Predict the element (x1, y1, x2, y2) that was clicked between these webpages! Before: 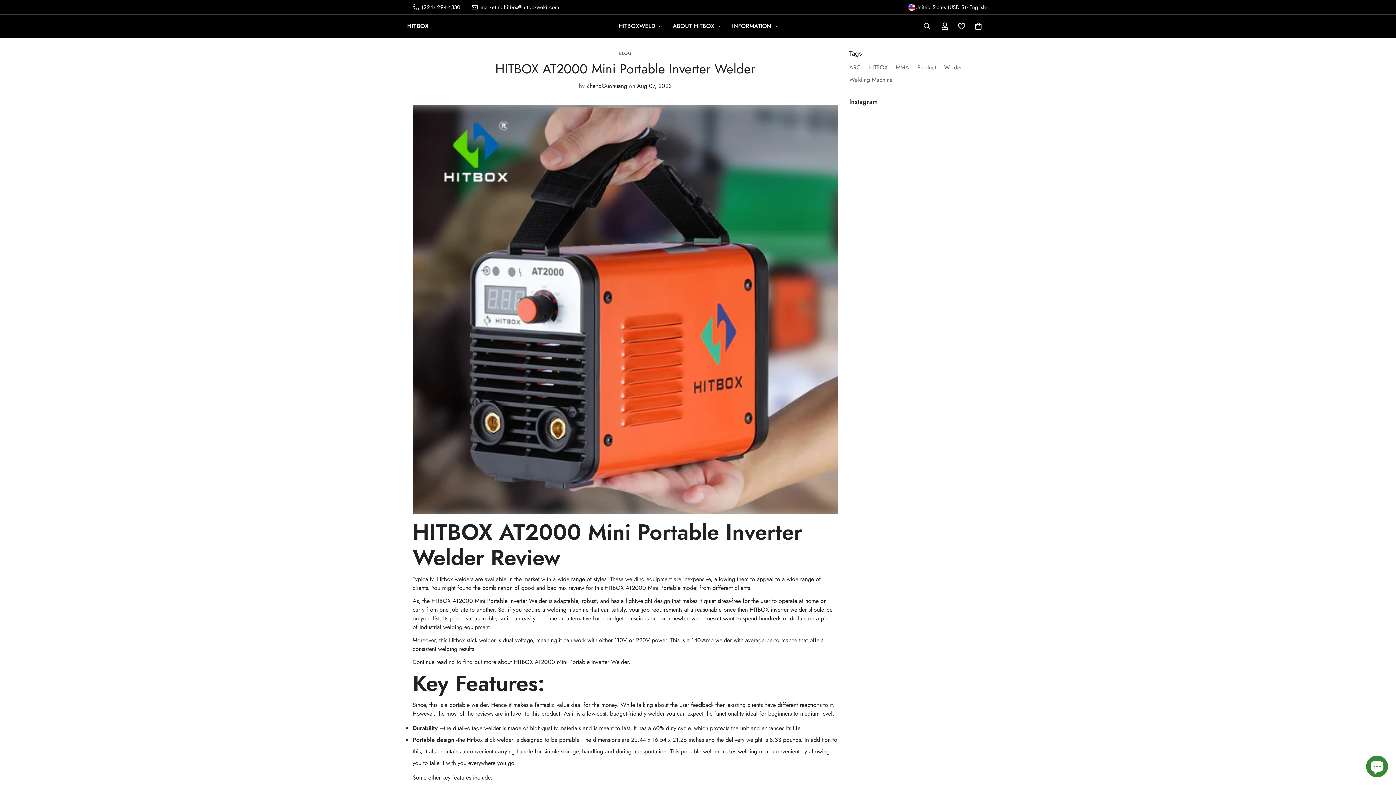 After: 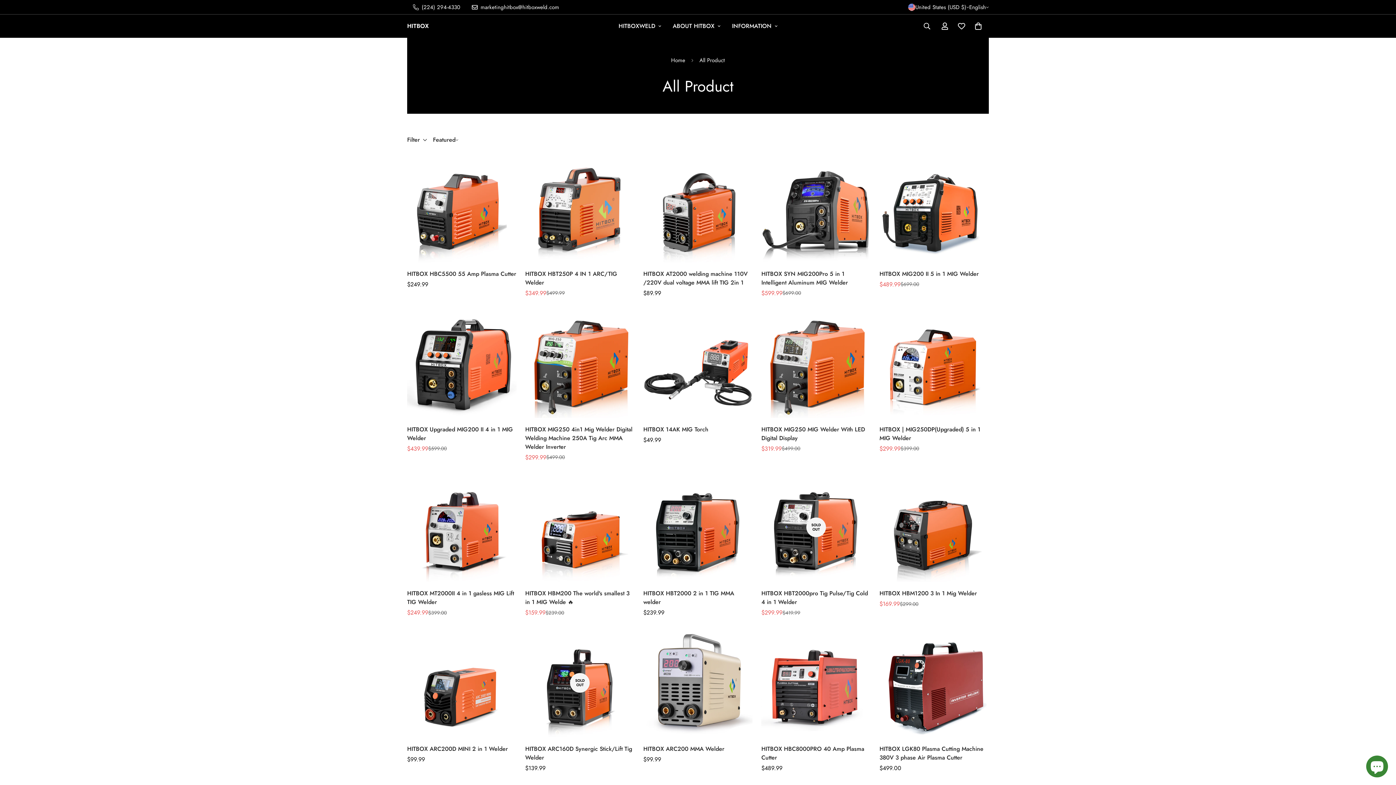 Action: label: HITBOXWELD bbox: (612, 14, 667, 37)